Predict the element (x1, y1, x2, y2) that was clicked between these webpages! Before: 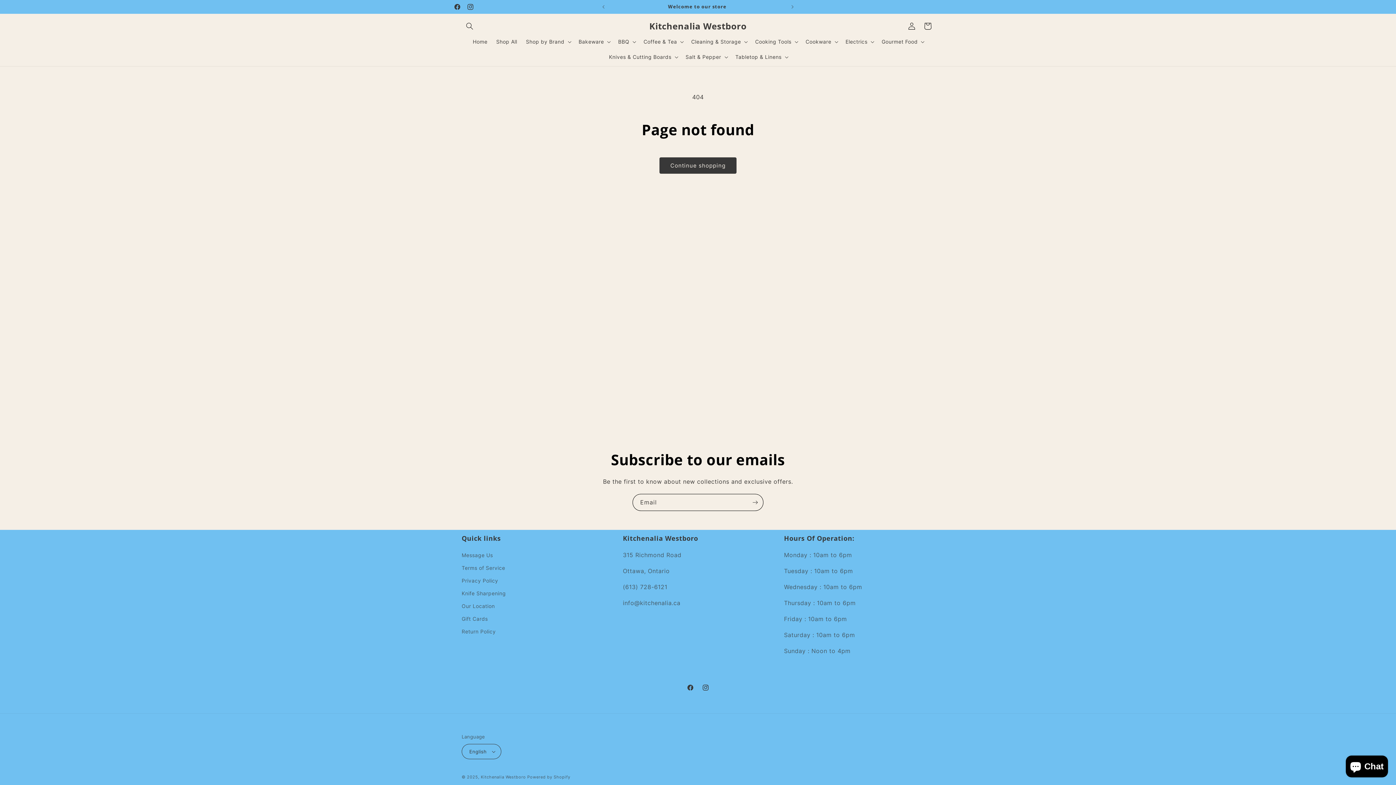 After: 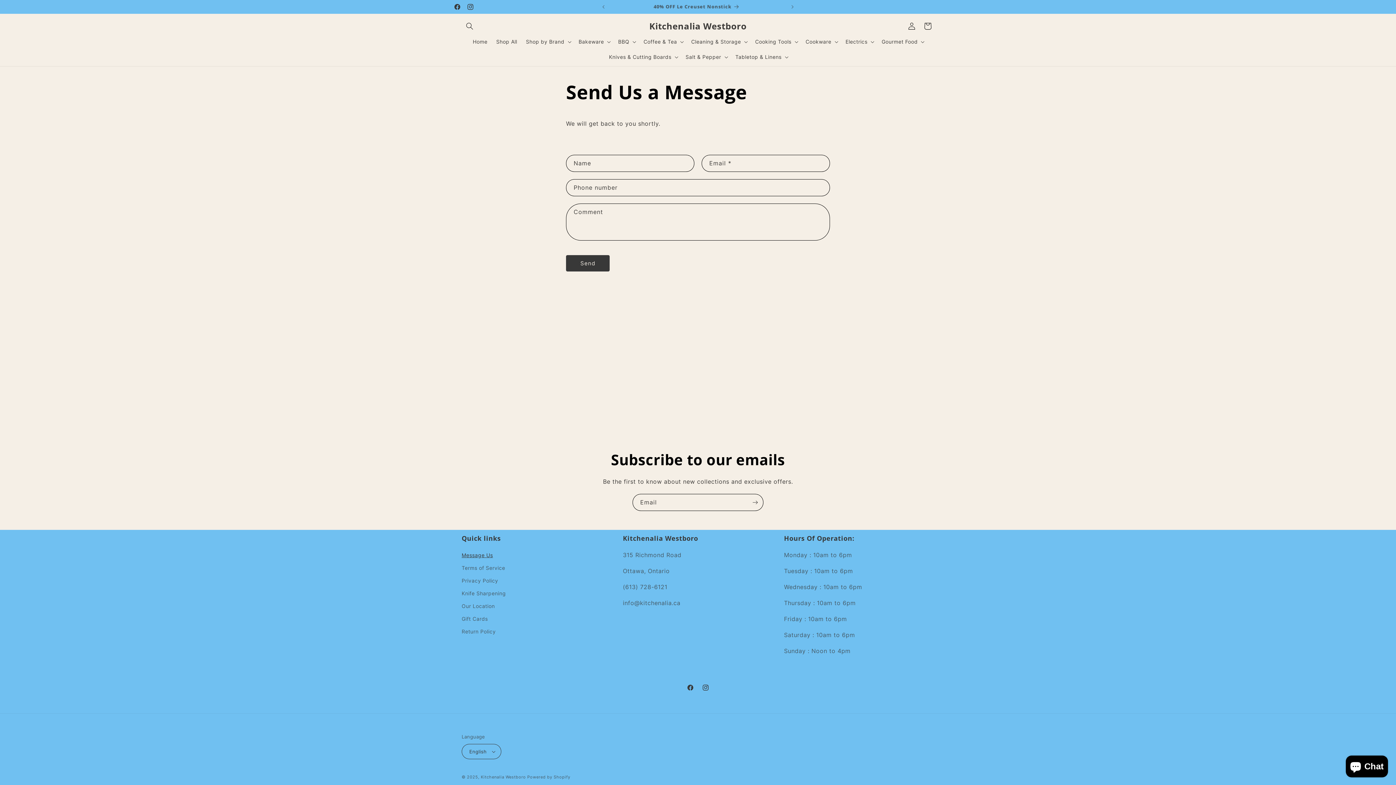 Action: label: Message Us bbox: (461, 550, 493, 561)